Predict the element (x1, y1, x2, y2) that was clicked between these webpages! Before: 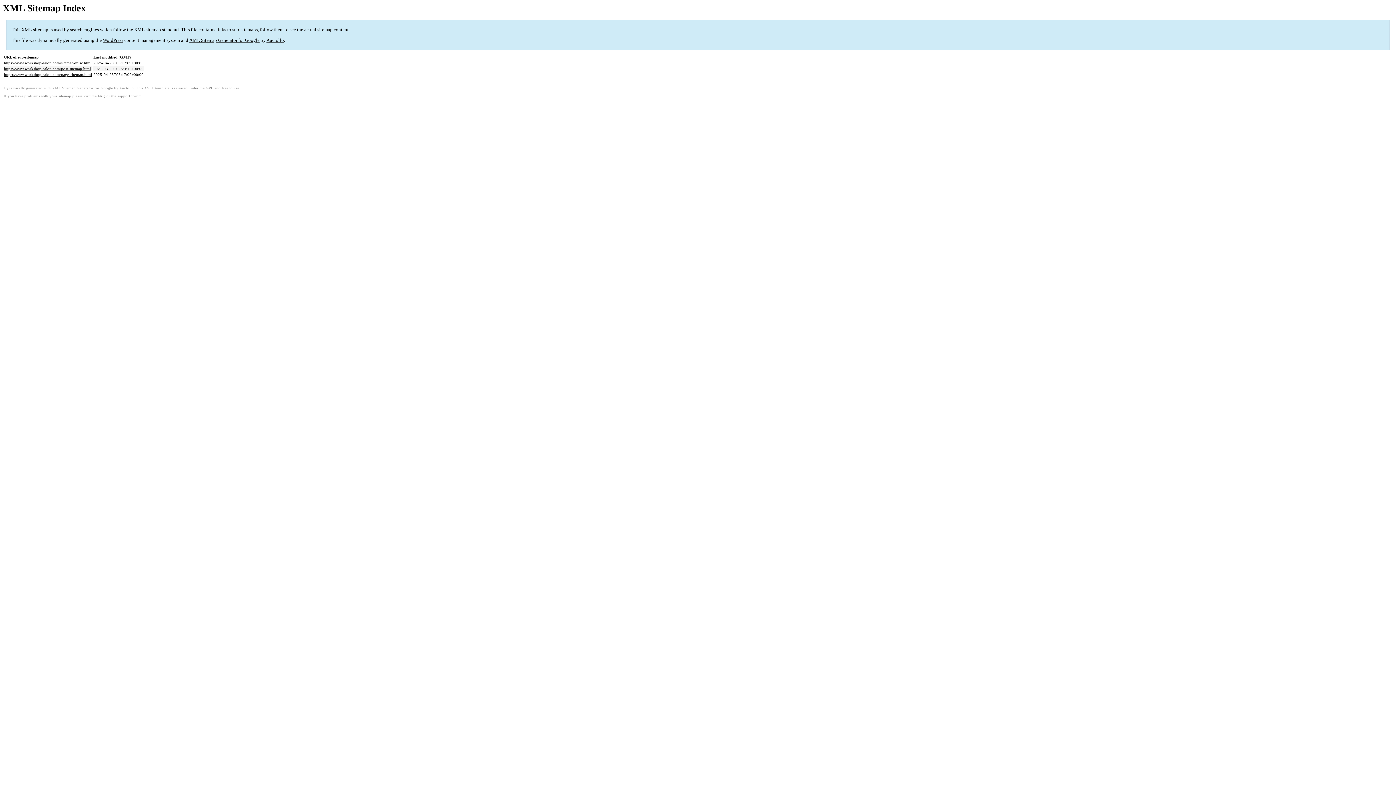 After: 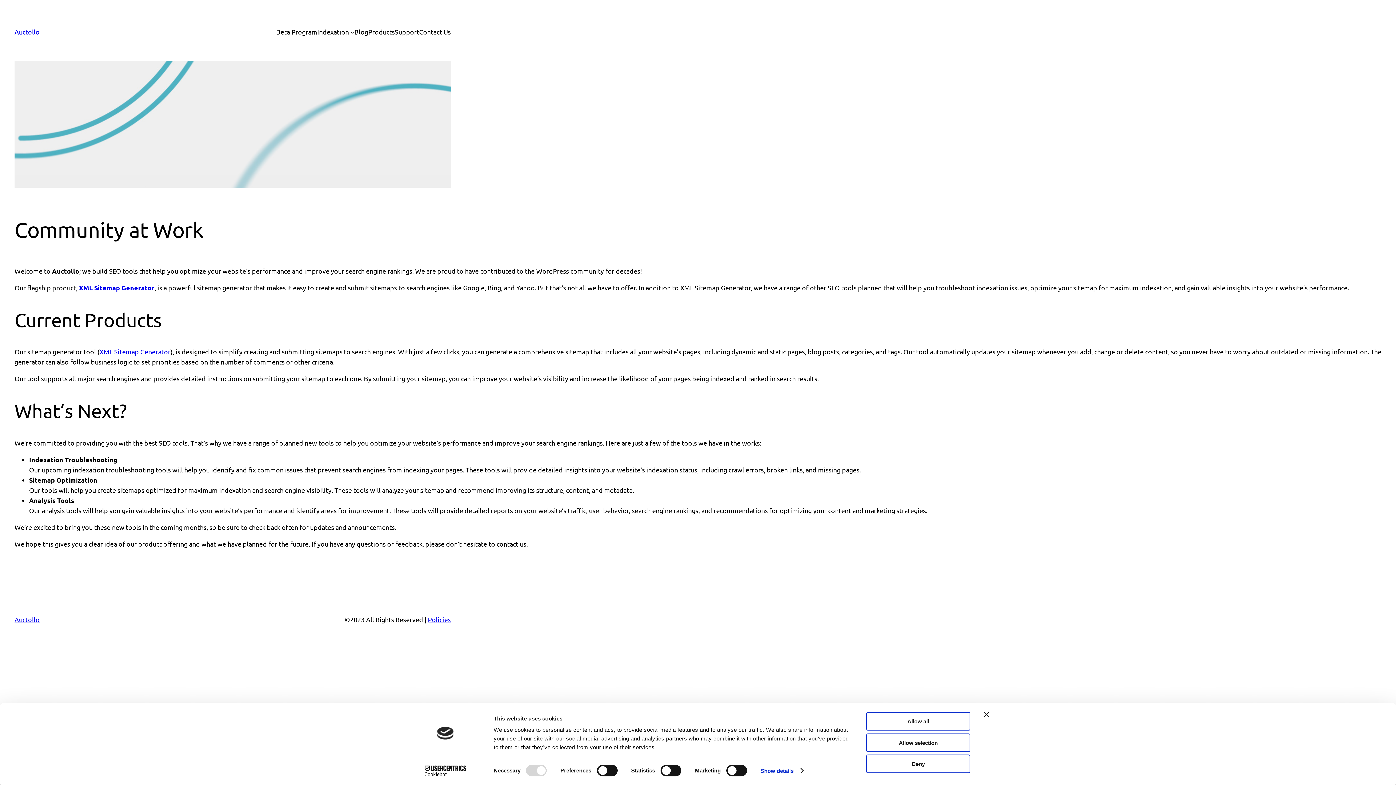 Action: label: Auctollo bbox: (119, 86, 133, 90)